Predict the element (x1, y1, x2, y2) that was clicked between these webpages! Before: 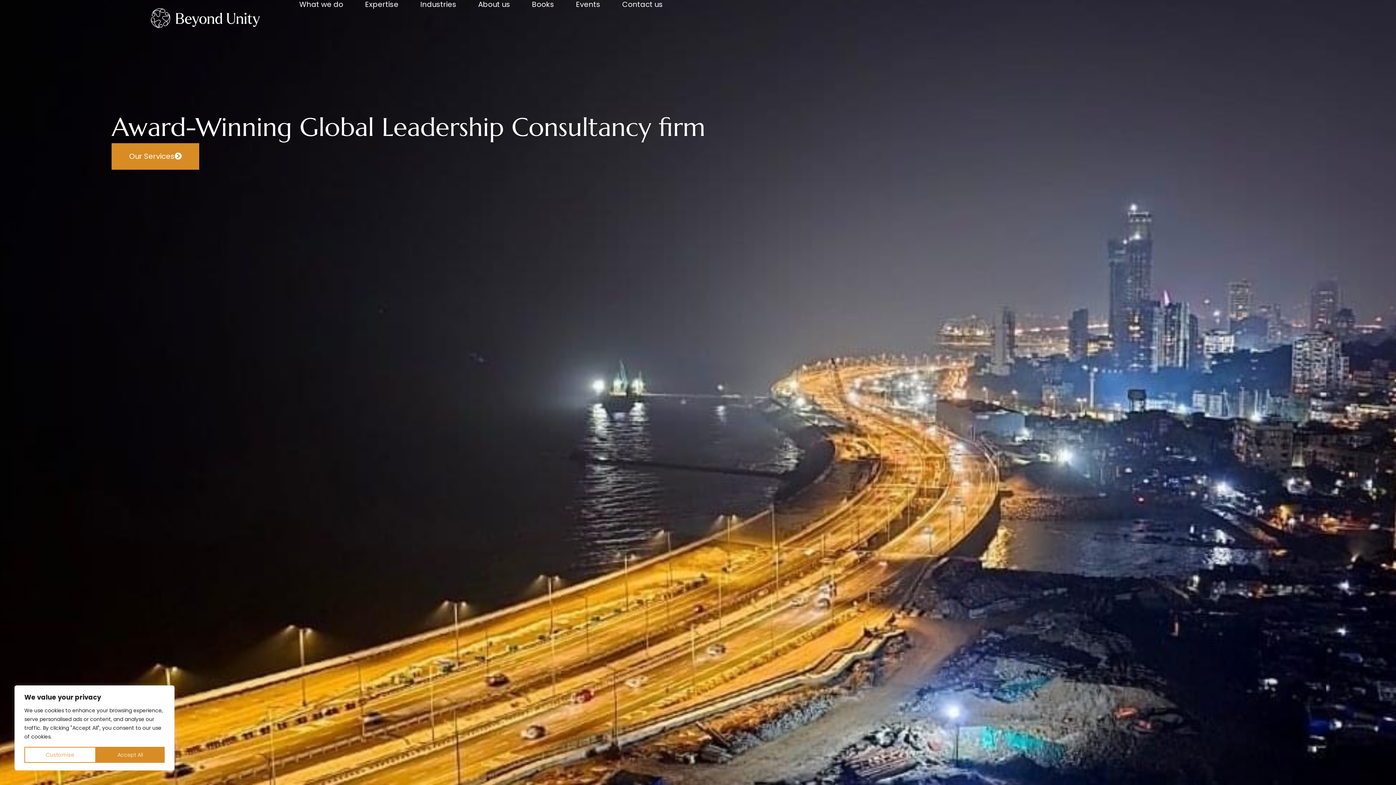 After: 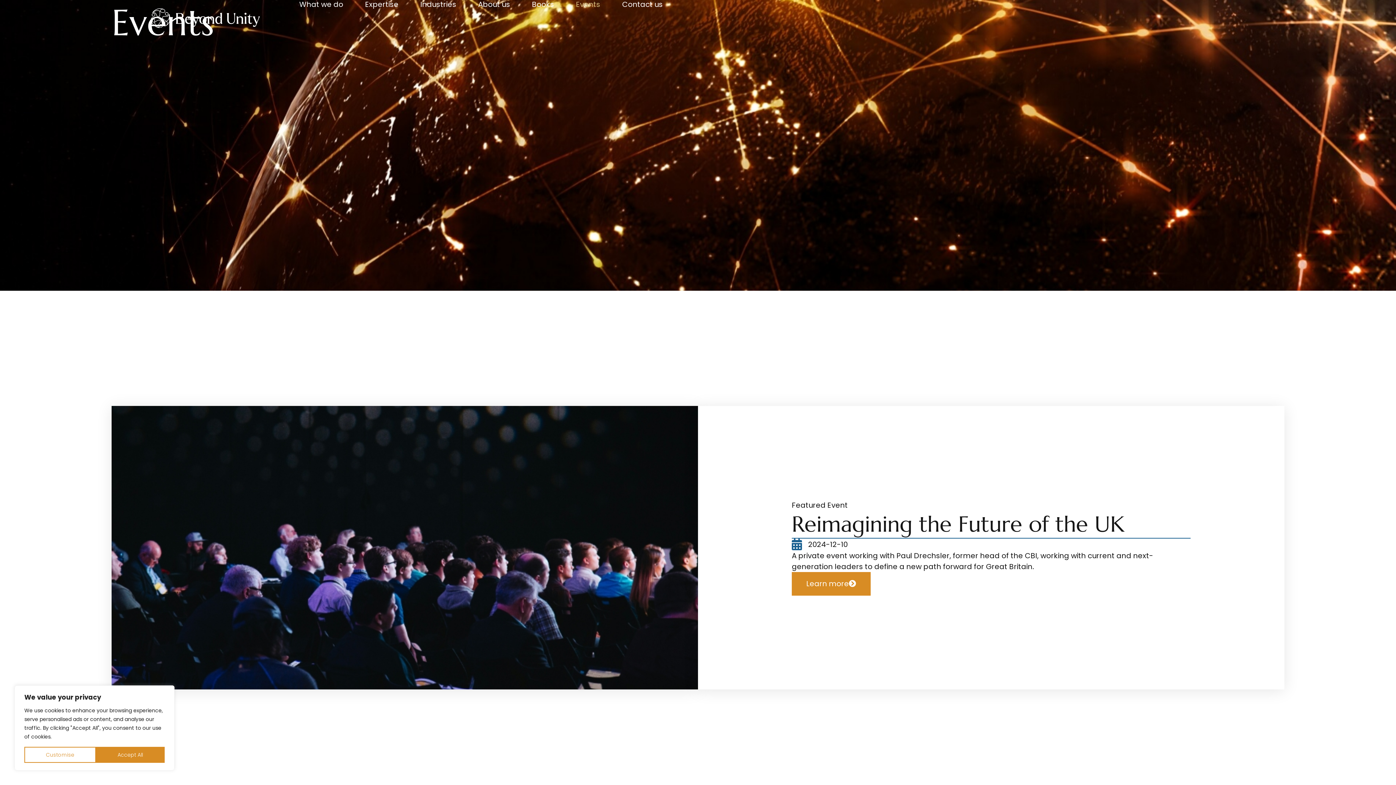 Action: label: Events bbox: (576, 0, 600, 9)